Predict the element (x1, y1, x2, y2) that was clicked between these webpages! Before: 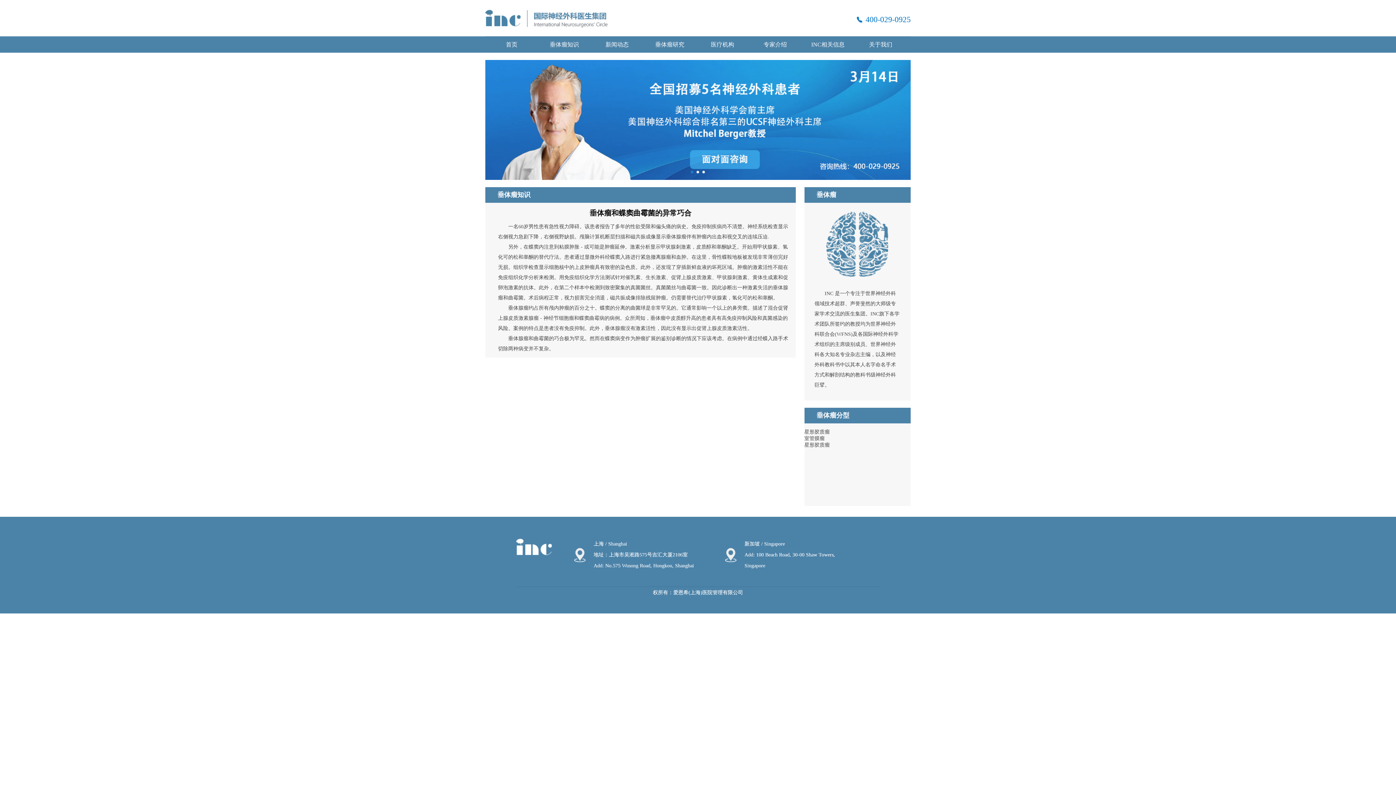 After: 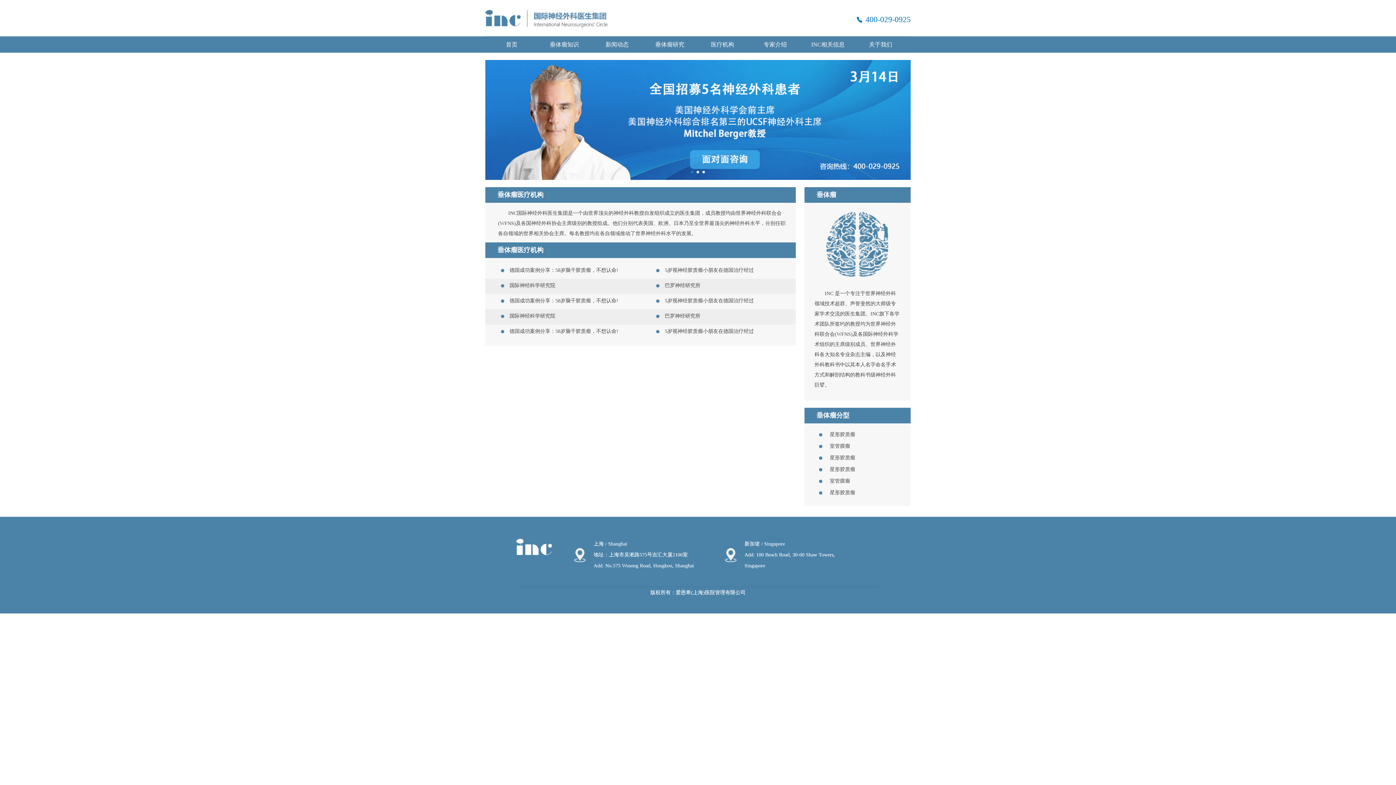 Action: label: 医疗机构 bbox: (711, 41, 734, 47)